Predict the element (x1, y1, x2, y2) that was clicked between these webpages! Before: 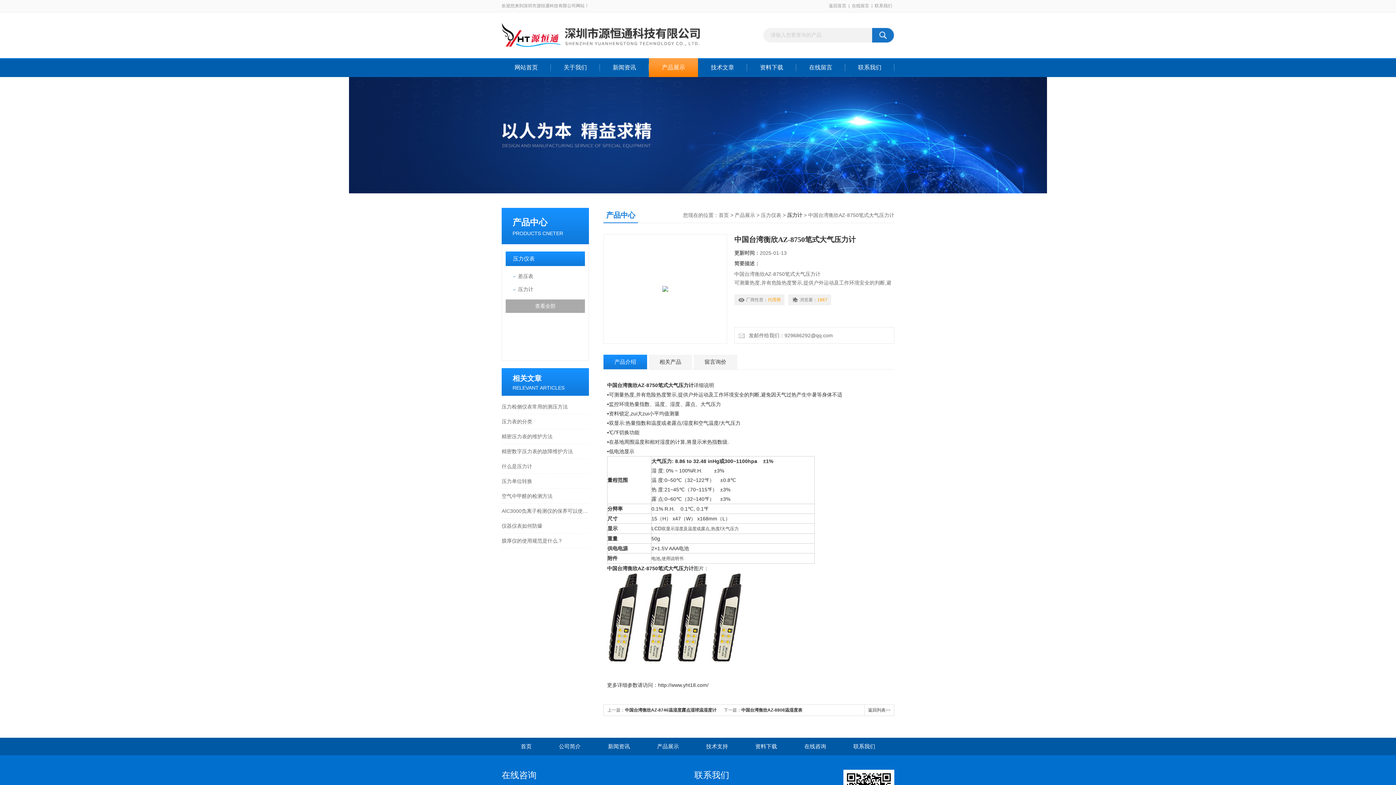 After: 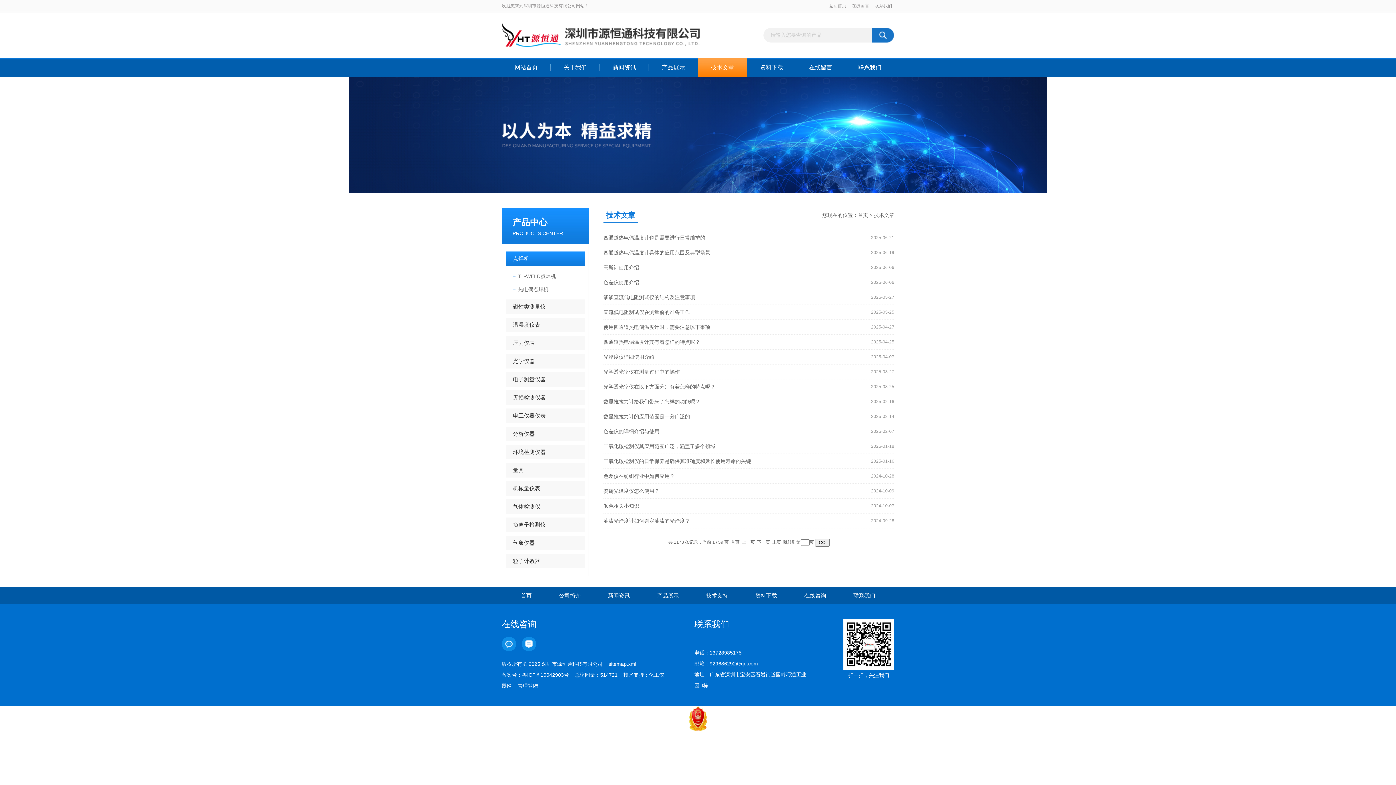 Action: bbox: (693, 738, 741, 755) label: 技术支持